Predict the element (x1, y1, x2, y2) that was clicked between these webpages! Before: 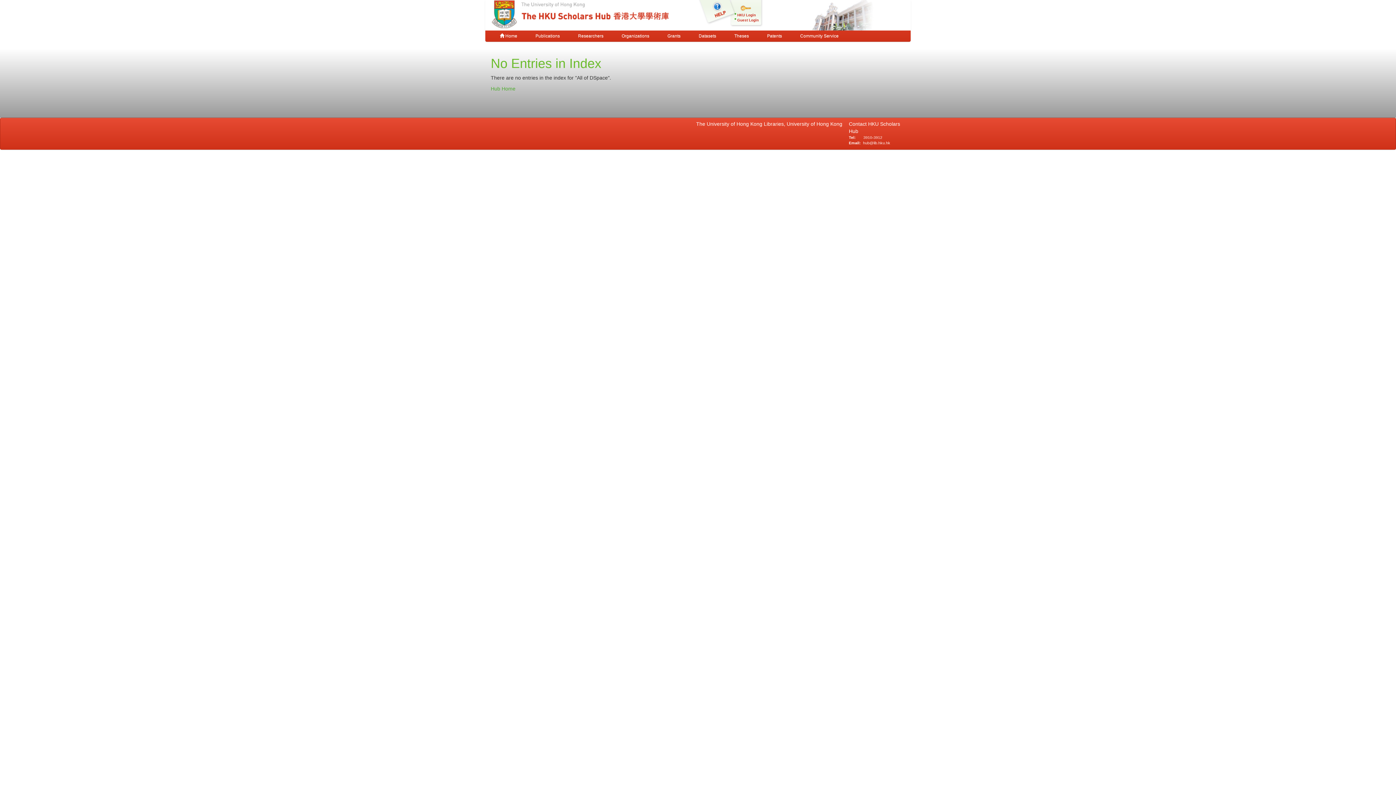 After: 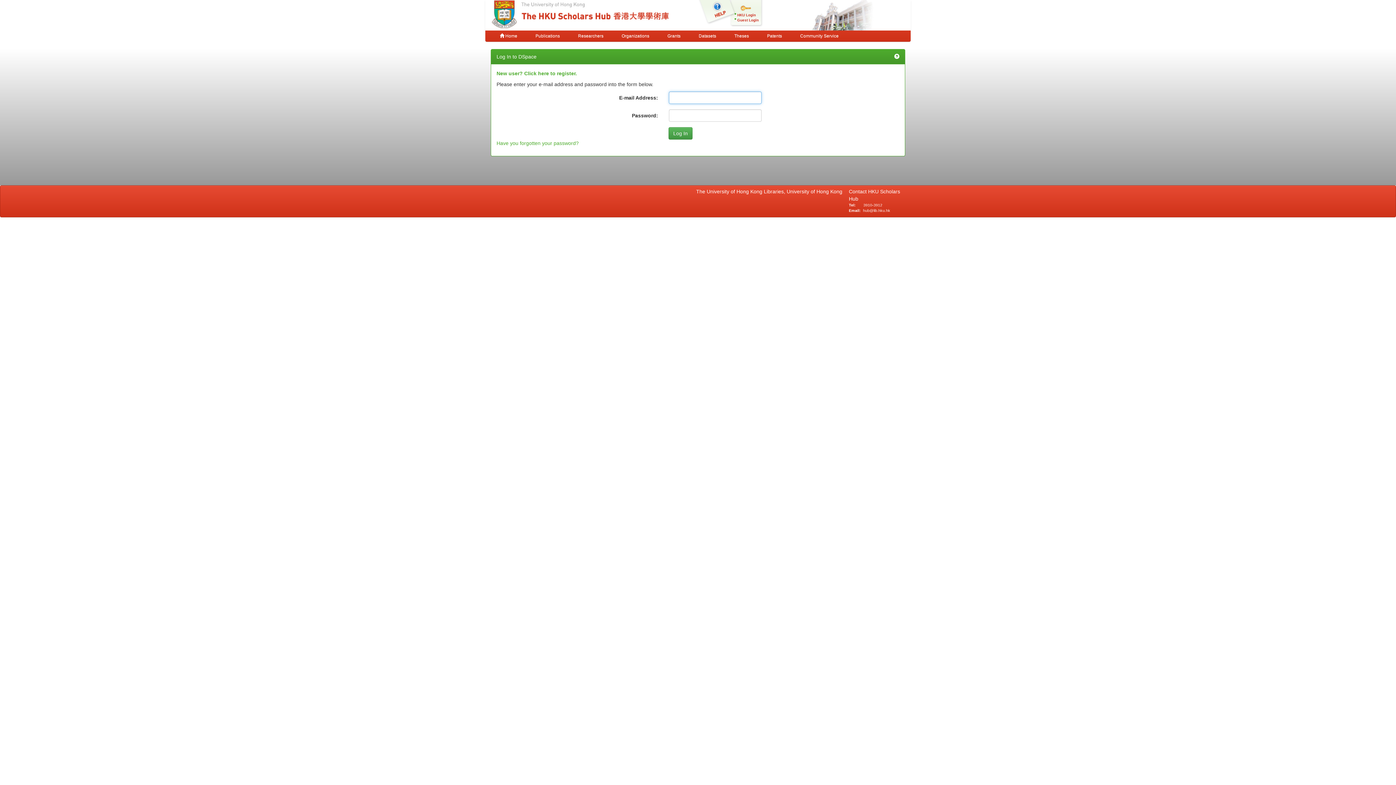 Action: bbox: (737, 18, 758, 22) label: Guest Login